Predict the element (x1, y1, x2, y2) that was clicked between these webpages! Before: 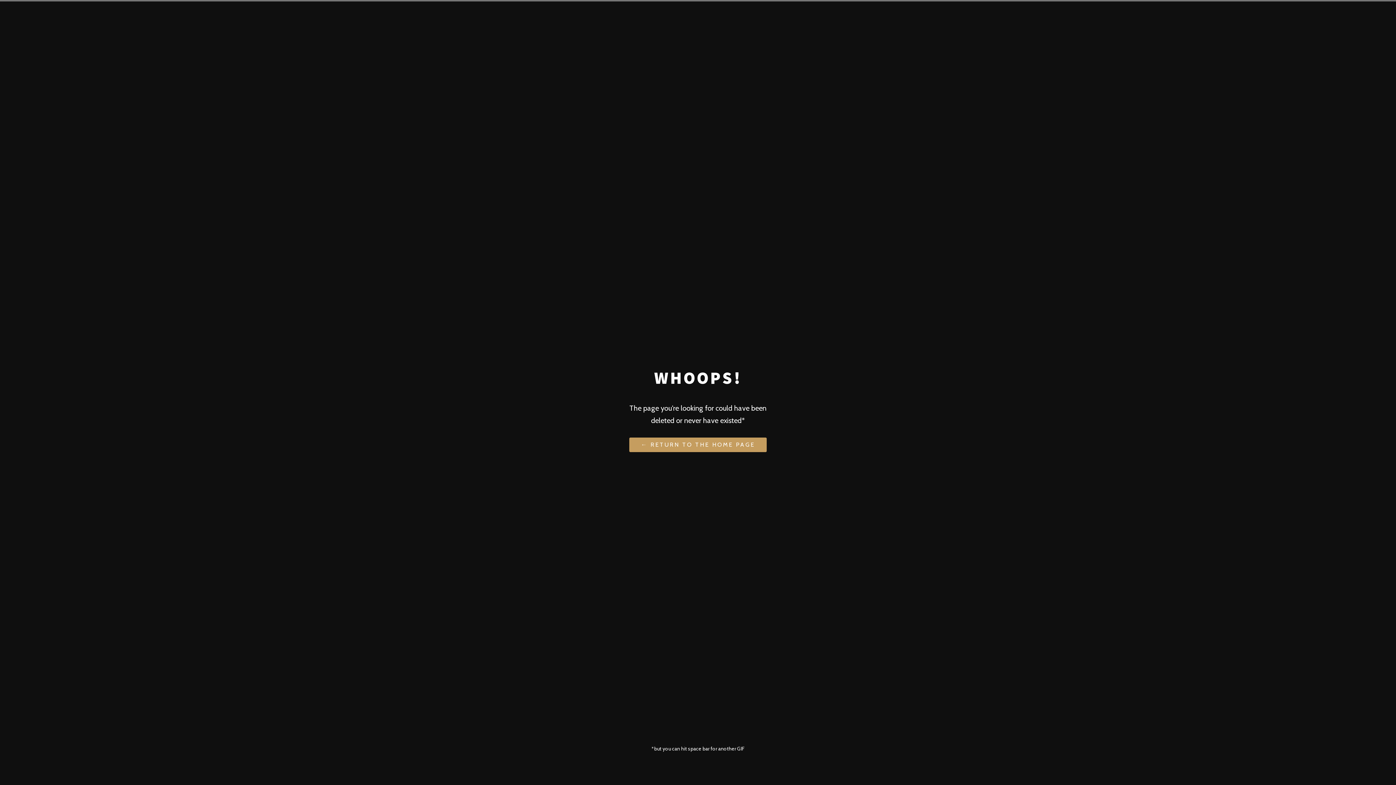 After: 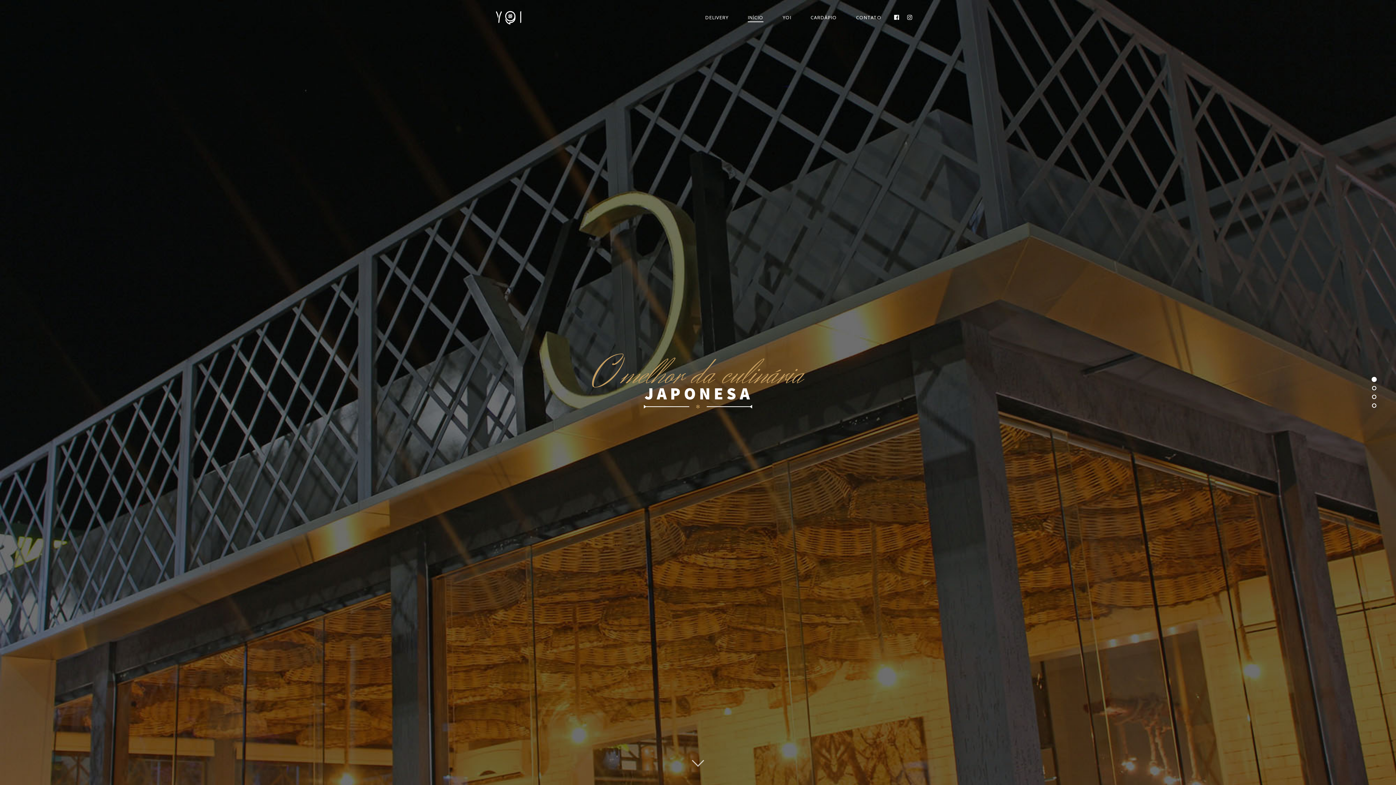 Action: label: ← RETURN TO THE HOME PAGE bbox: (629, 437, 766, 452)